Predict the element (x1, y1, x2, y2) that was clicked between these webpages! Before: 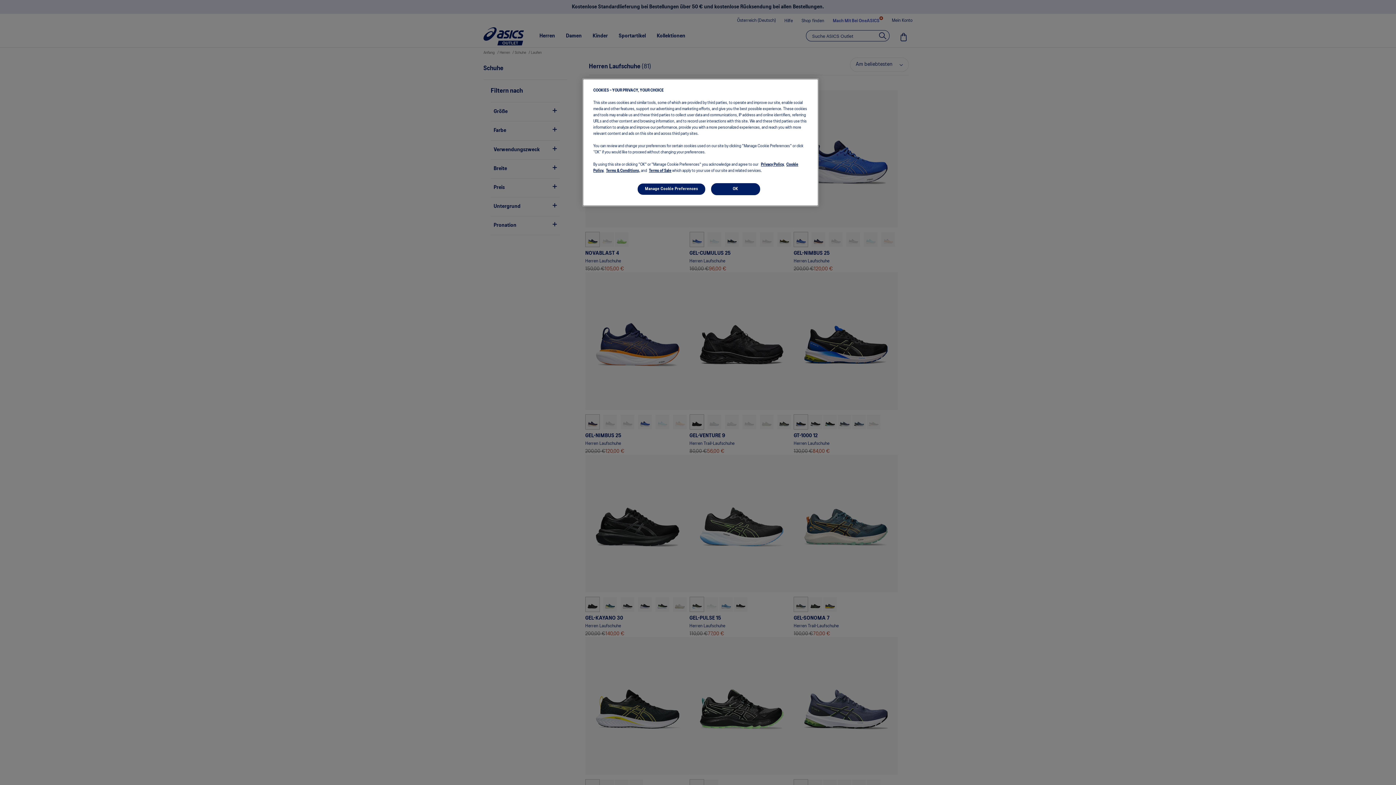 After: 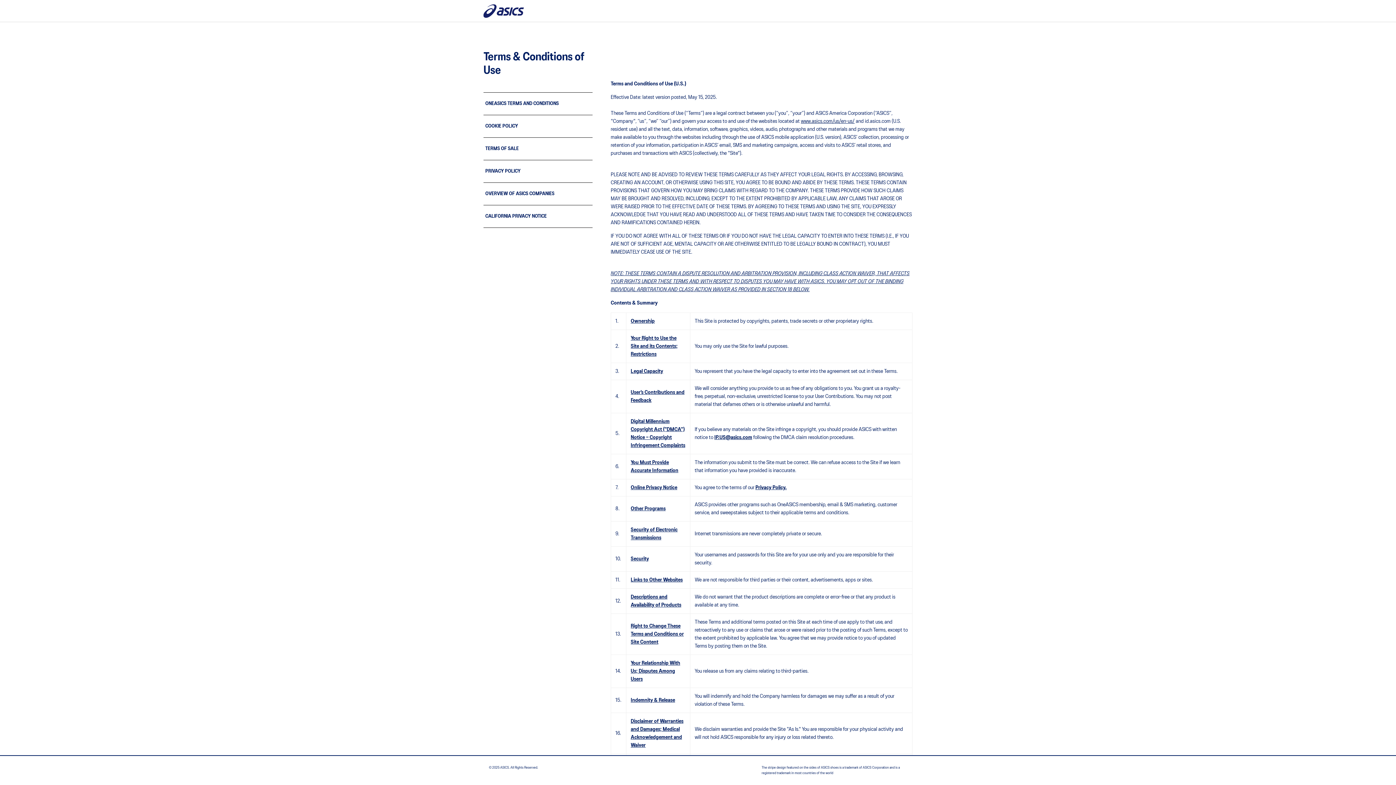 Action: label: Terms & Conditions, bbox: (606, 169, 640, 172)